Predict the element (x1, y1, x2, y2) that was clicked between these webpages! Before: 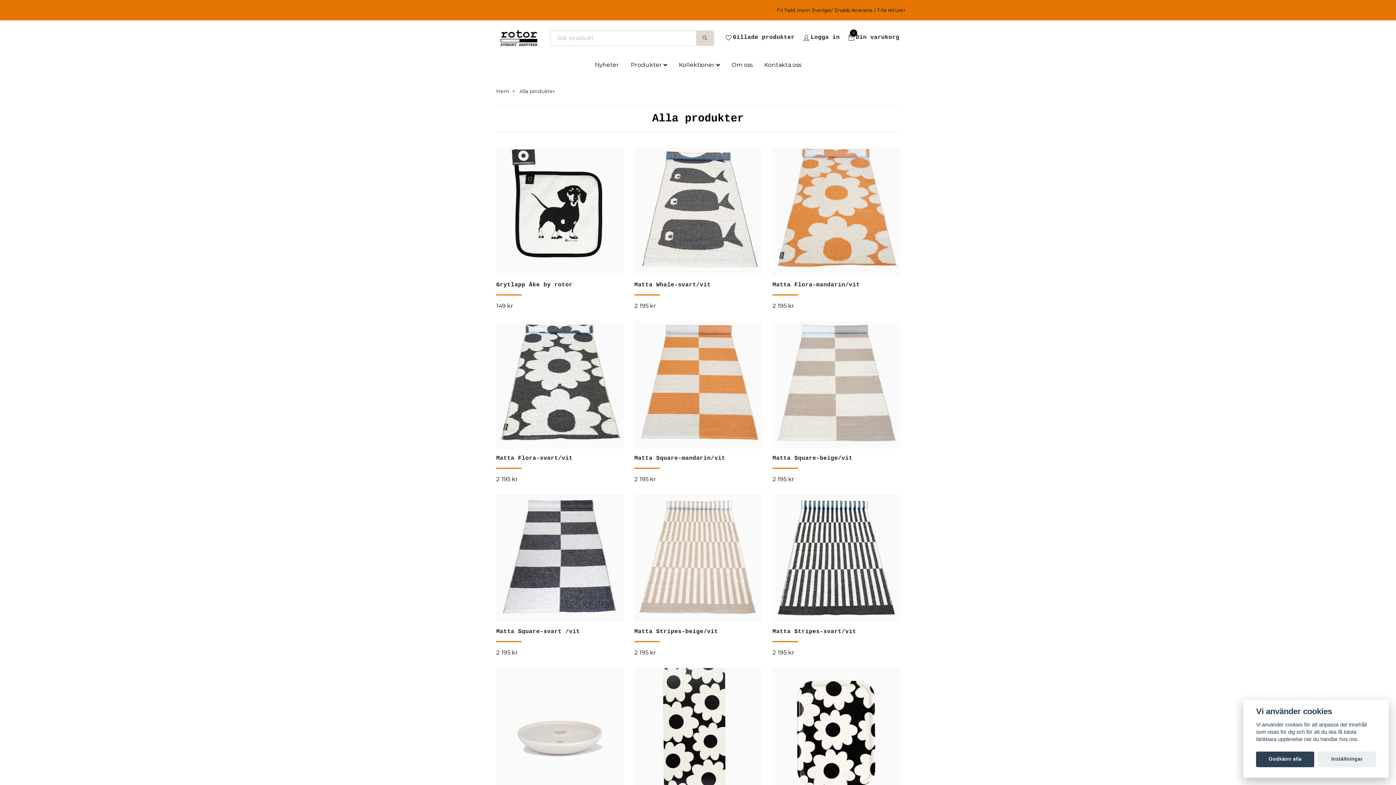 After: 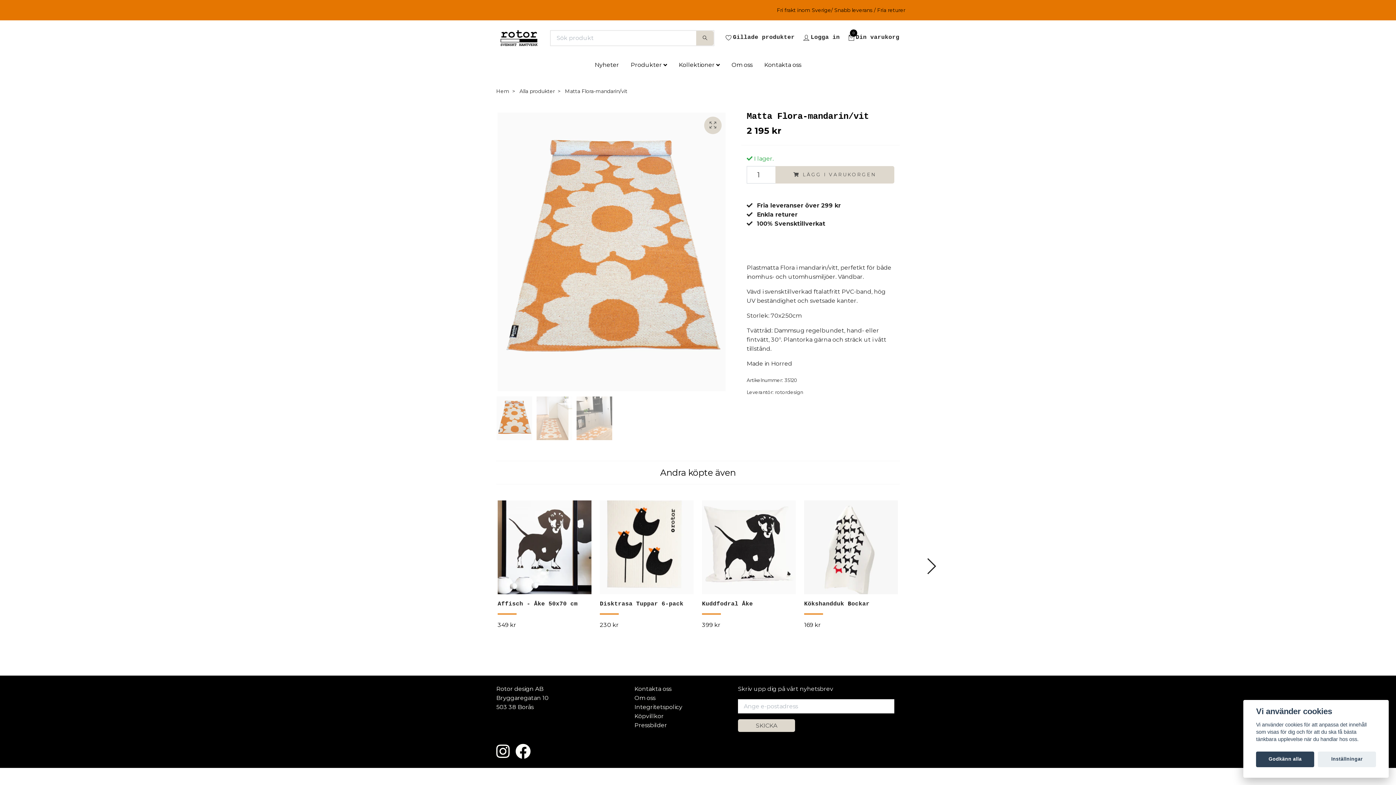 Action: bbox: (772, 147, 899, 275)